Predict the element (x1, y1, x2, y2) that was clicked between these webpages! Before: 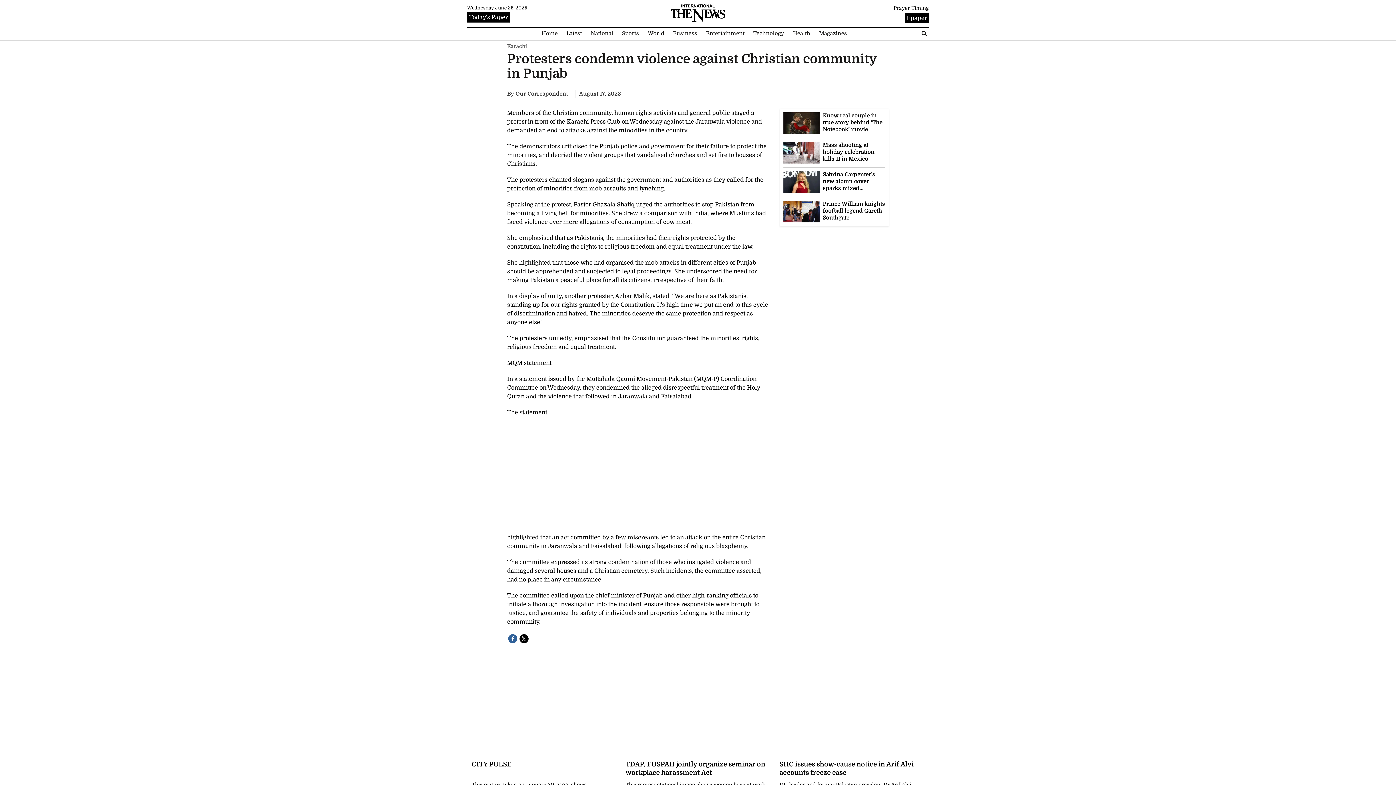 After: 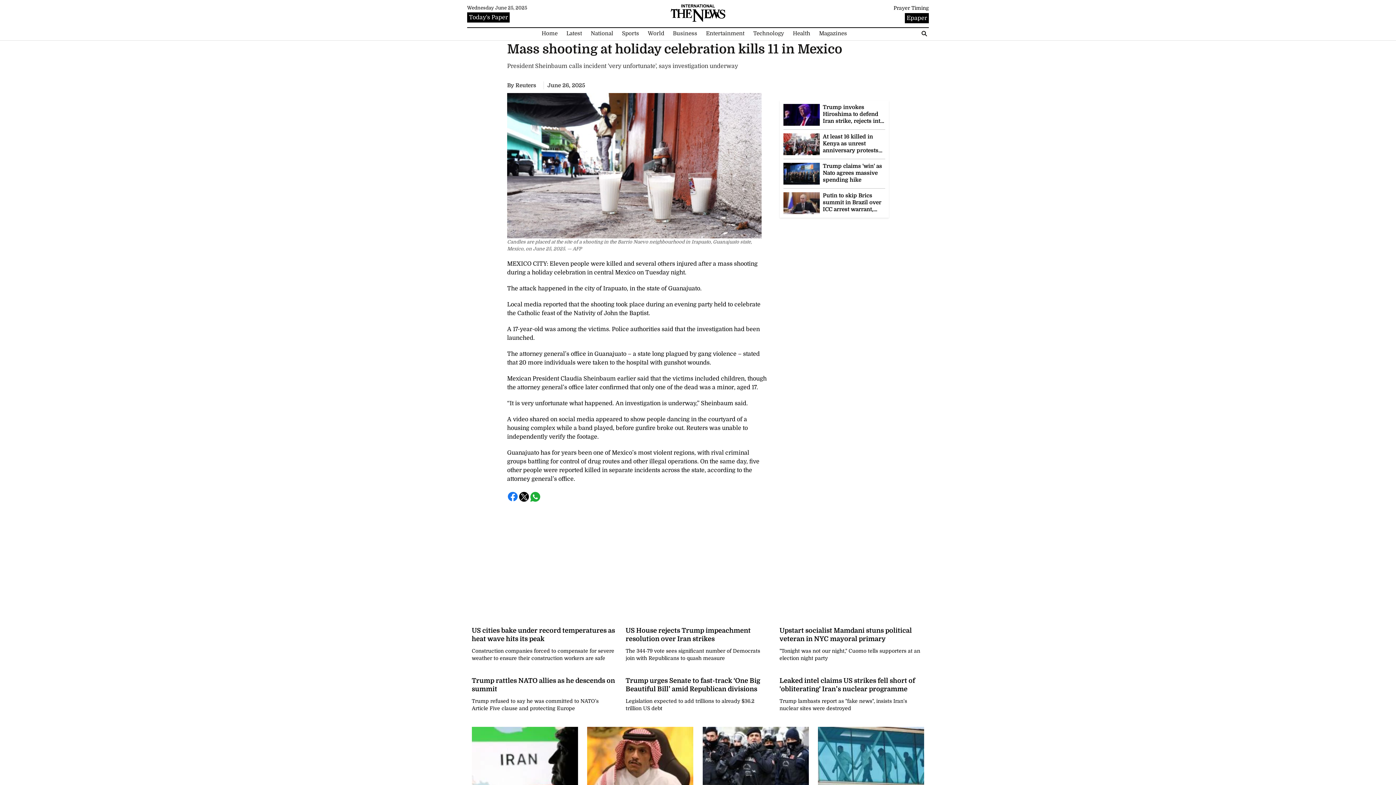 Action: bbox: (823, 141, 885, 162) label: Mass shooting at holiday celebration kills 11 in Mexico